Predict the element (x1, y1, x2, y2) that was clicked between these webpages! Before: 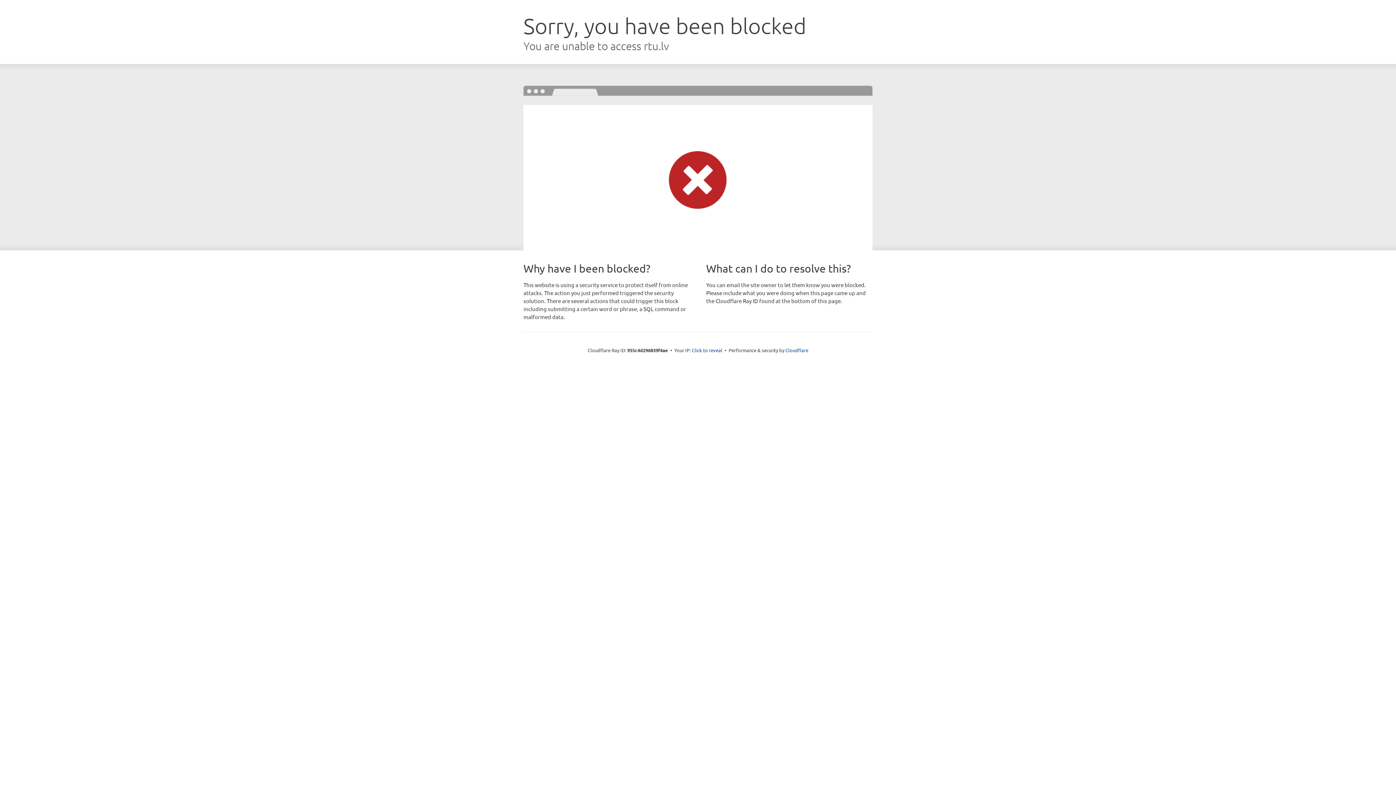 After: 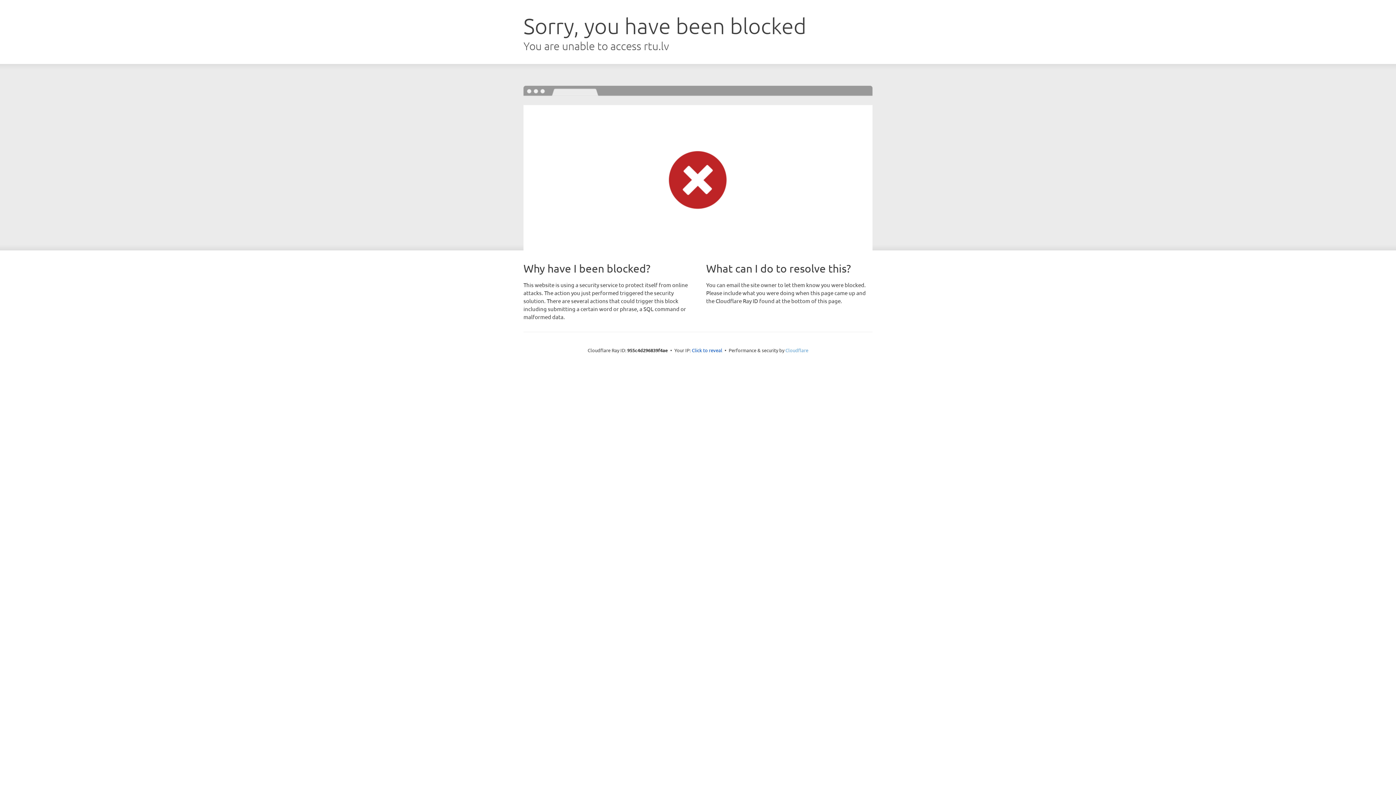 Action: label: Cloudflare bbox: (785, 347, 808, 353)